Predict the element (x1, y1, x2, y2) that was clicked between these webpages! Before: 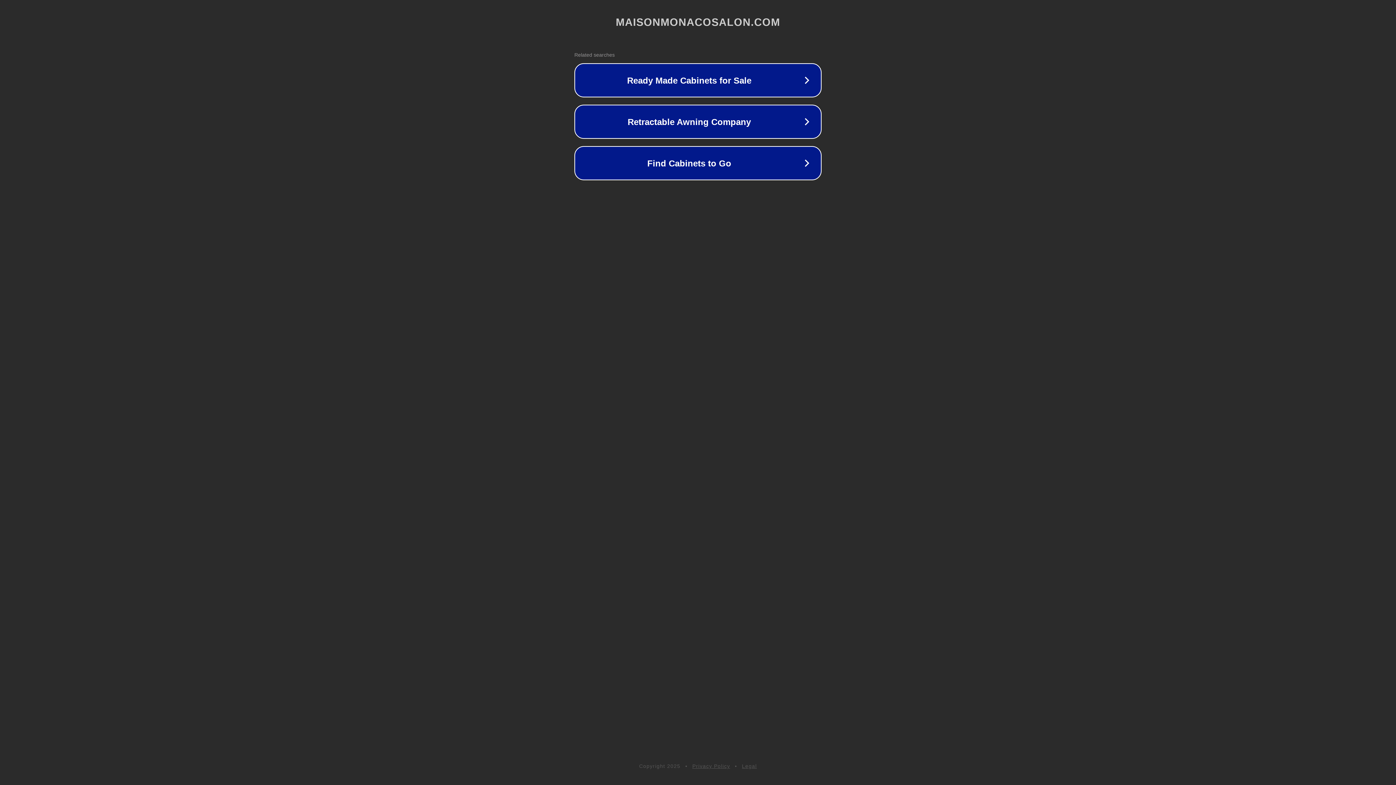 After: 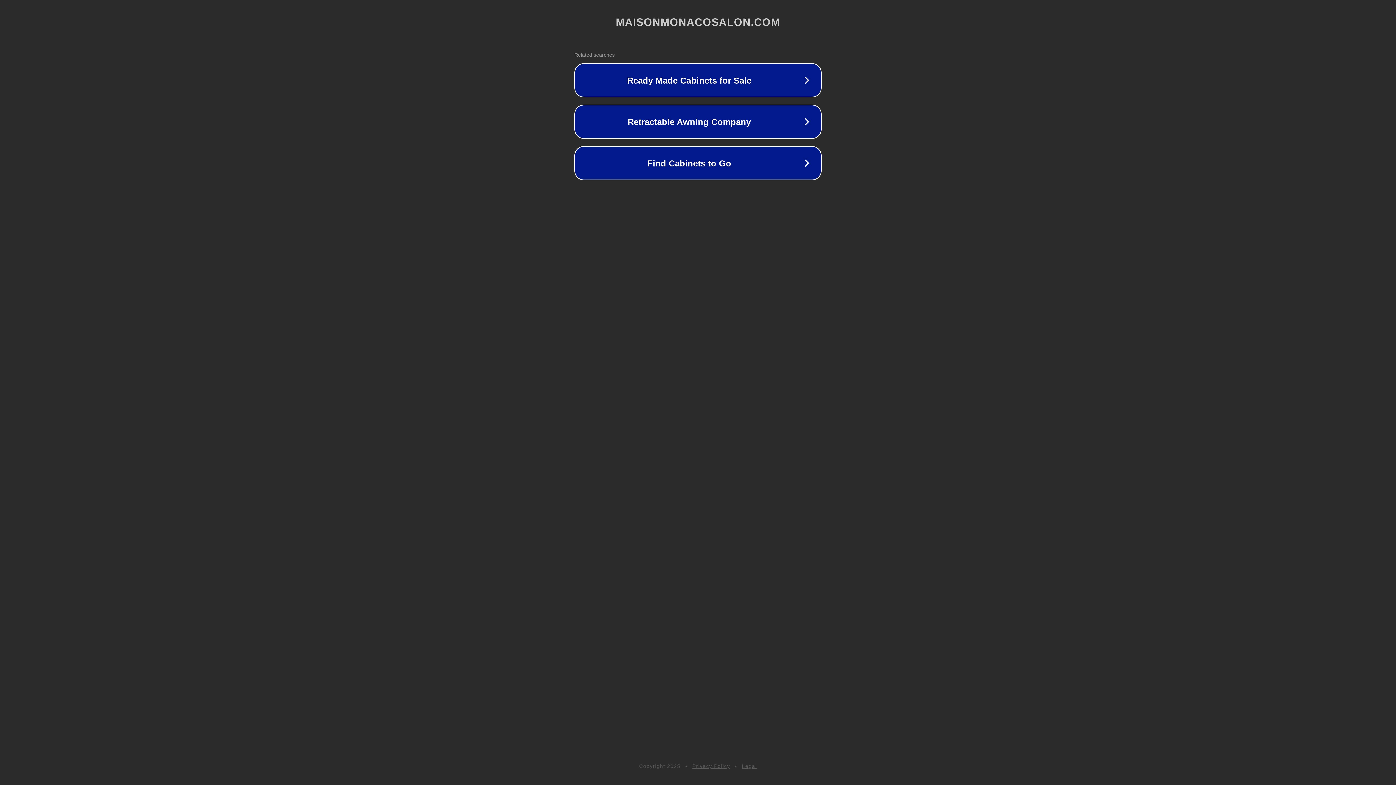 Action: label: Privacy Policy bbox: (692, 763, 730, 769)